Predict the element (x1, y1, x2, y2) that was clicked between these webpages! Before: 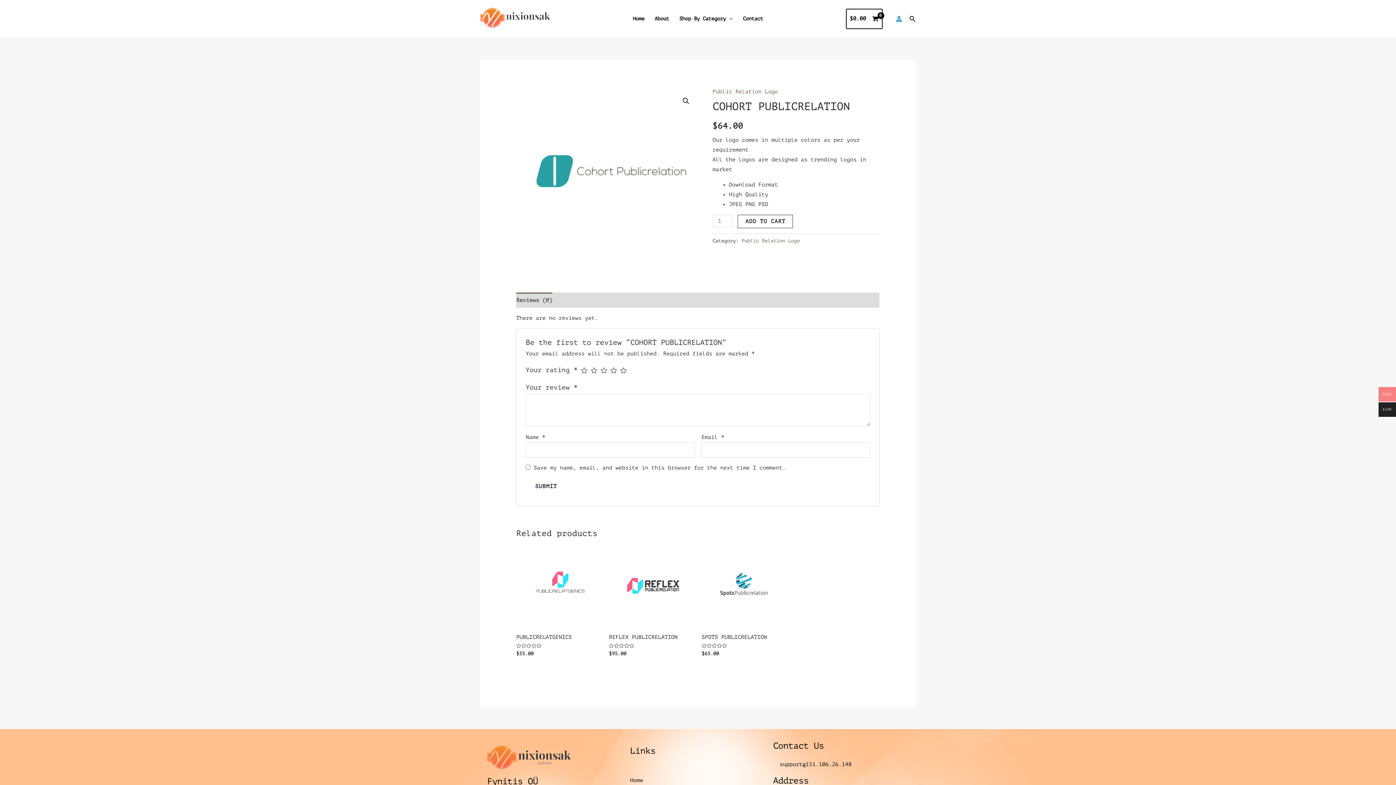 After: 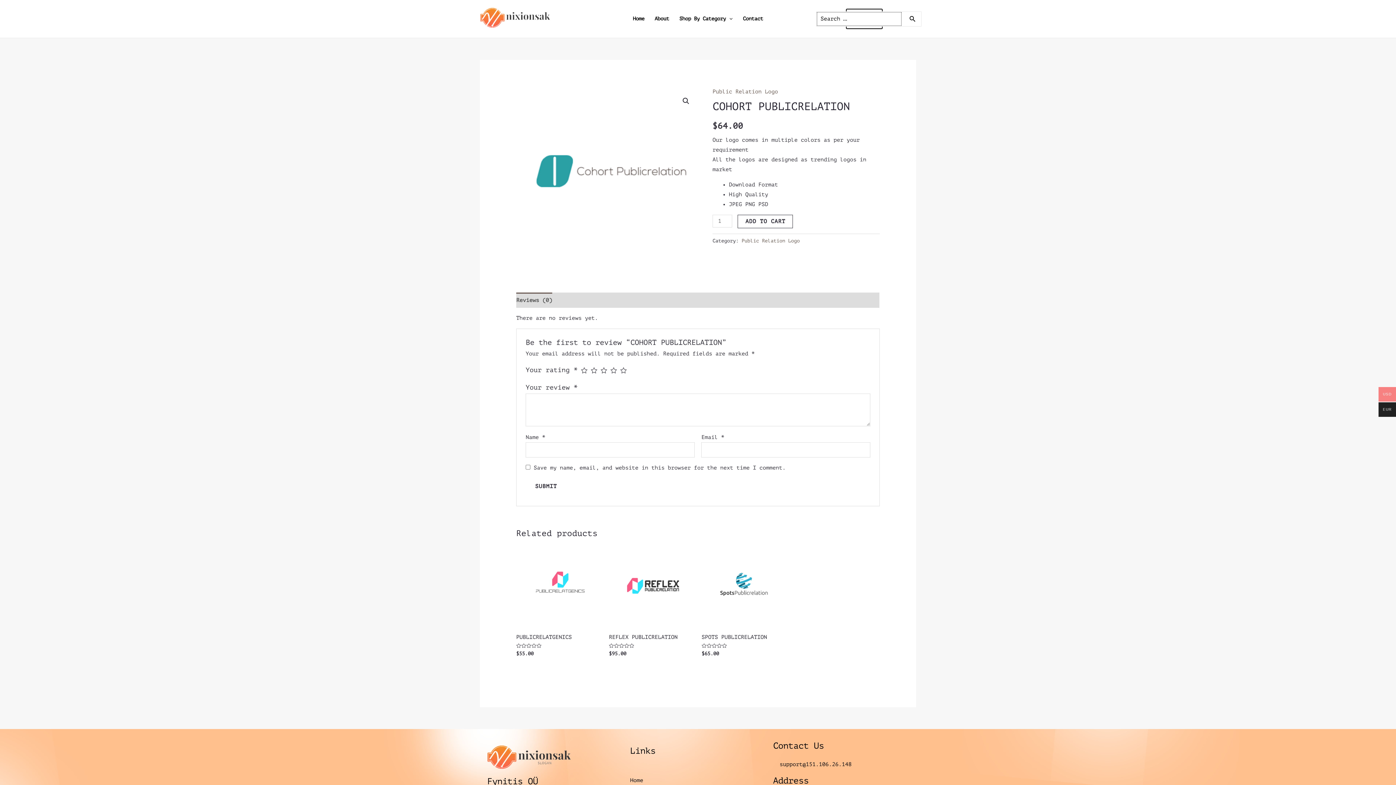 Action: label: Search icon link bbox: (909, 14, 916, 23)